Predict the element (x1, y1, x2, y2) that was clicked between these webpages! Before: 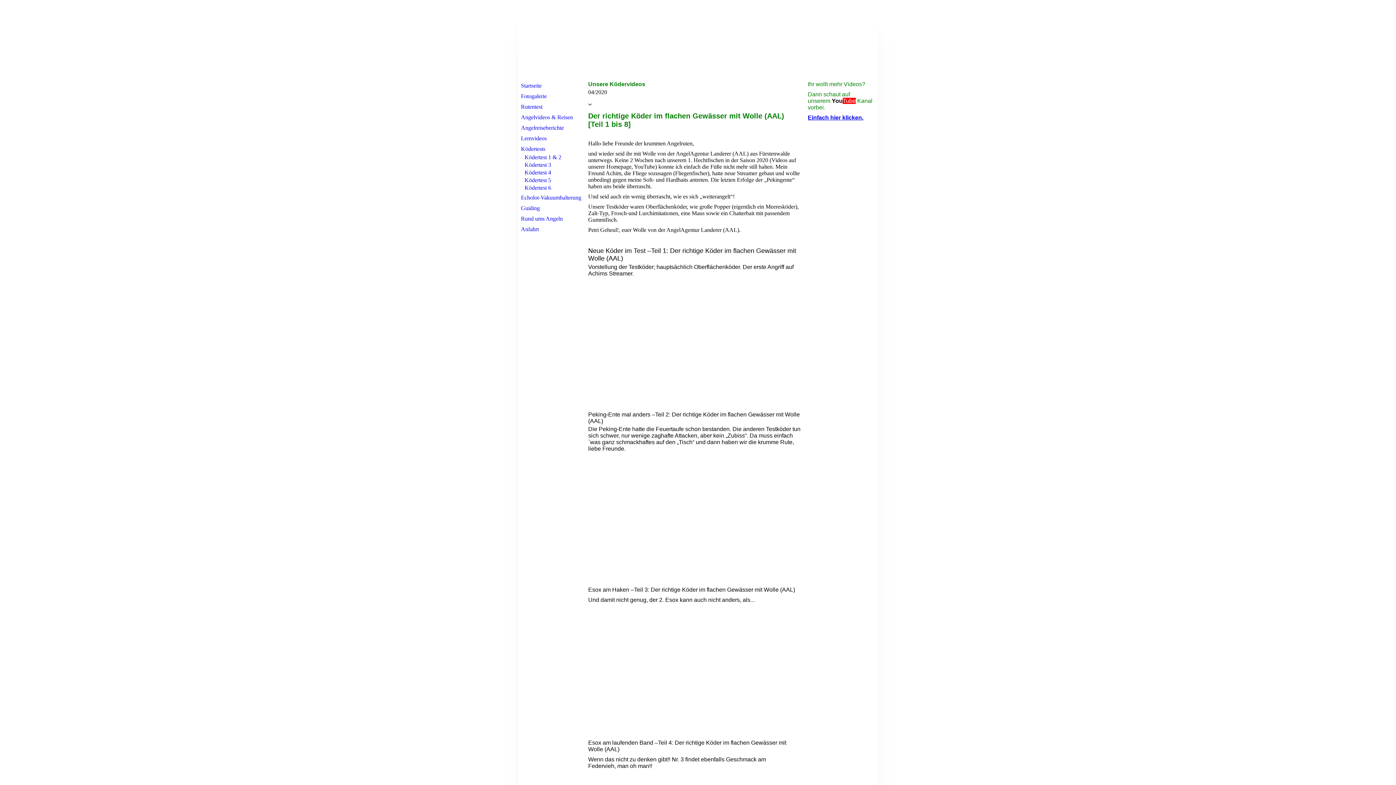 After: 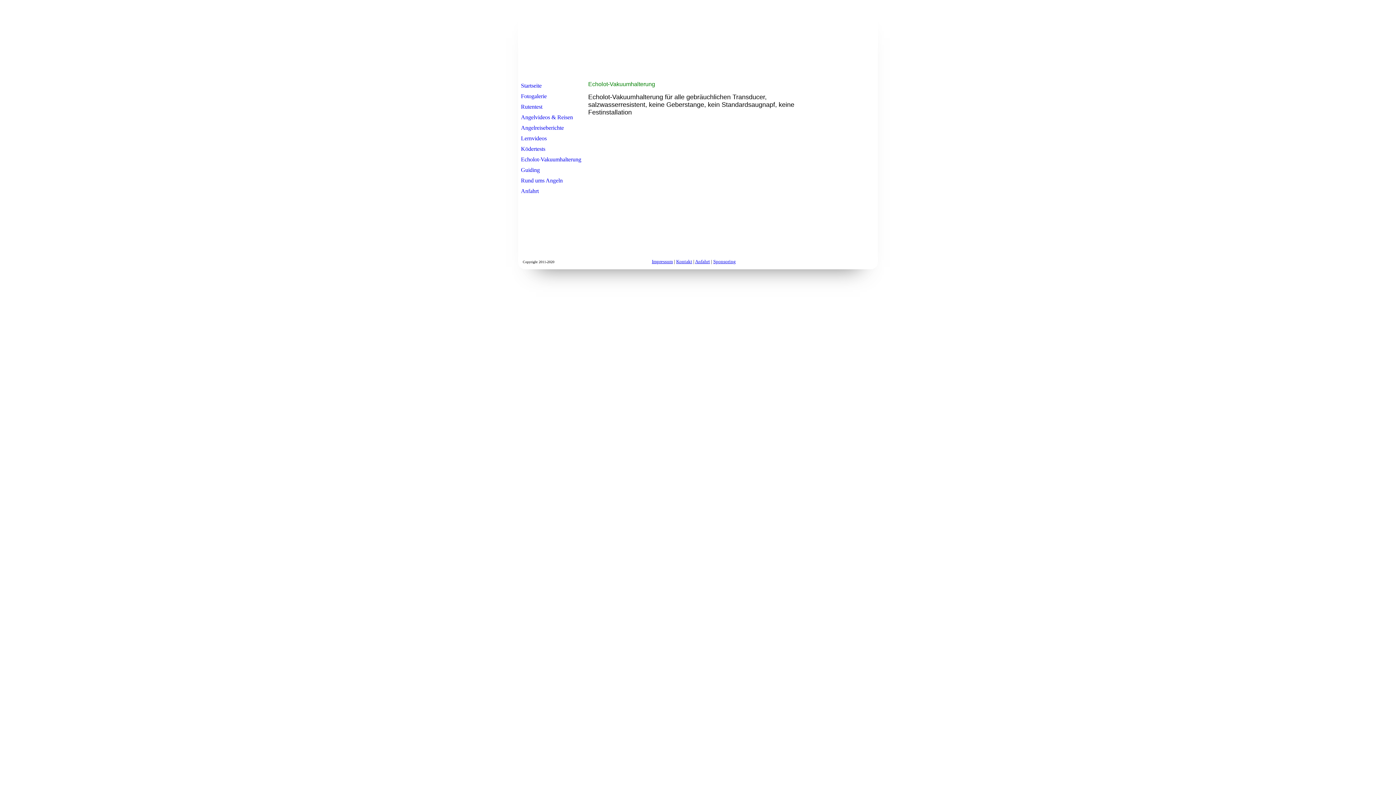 Action: bbox: (519, 193, 584, 202) label: Echolot-Vakuumhalterung